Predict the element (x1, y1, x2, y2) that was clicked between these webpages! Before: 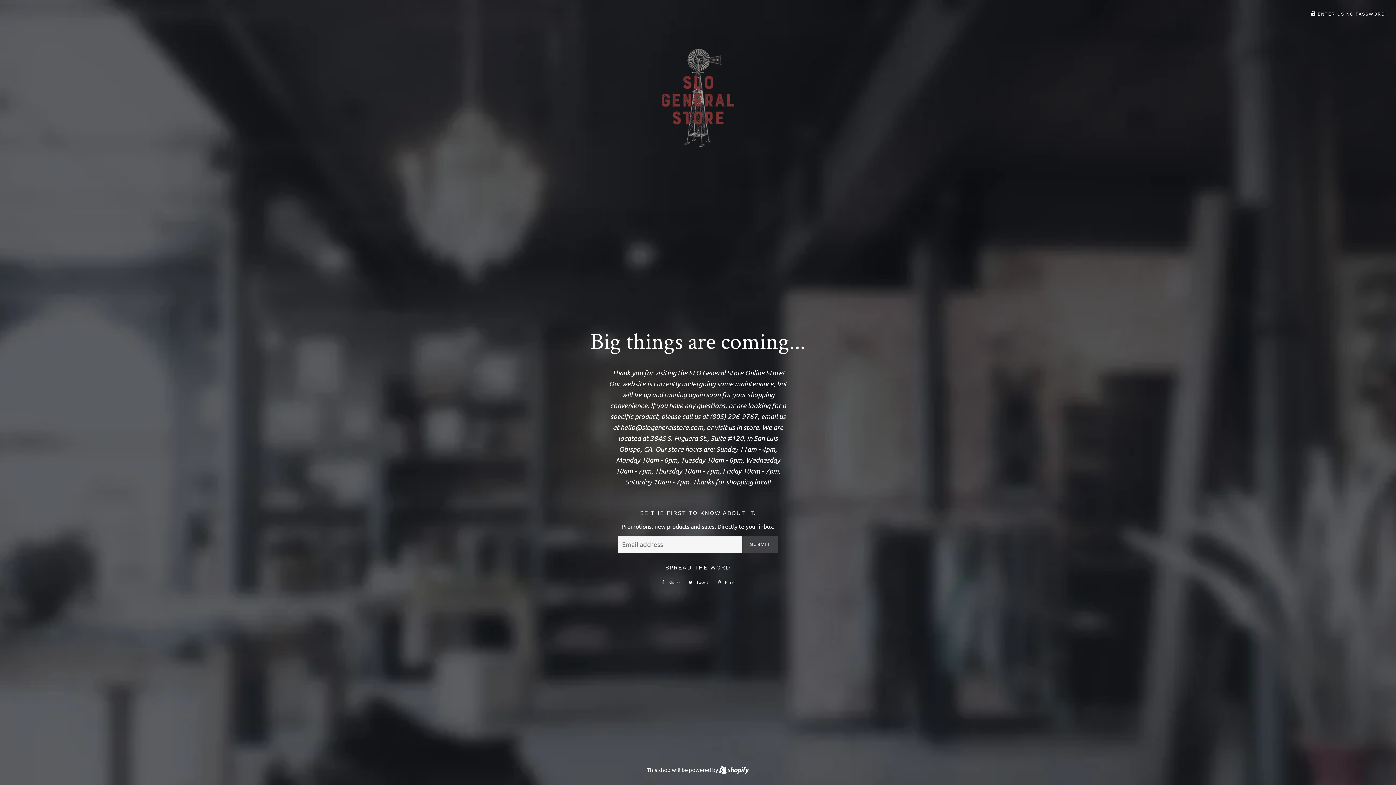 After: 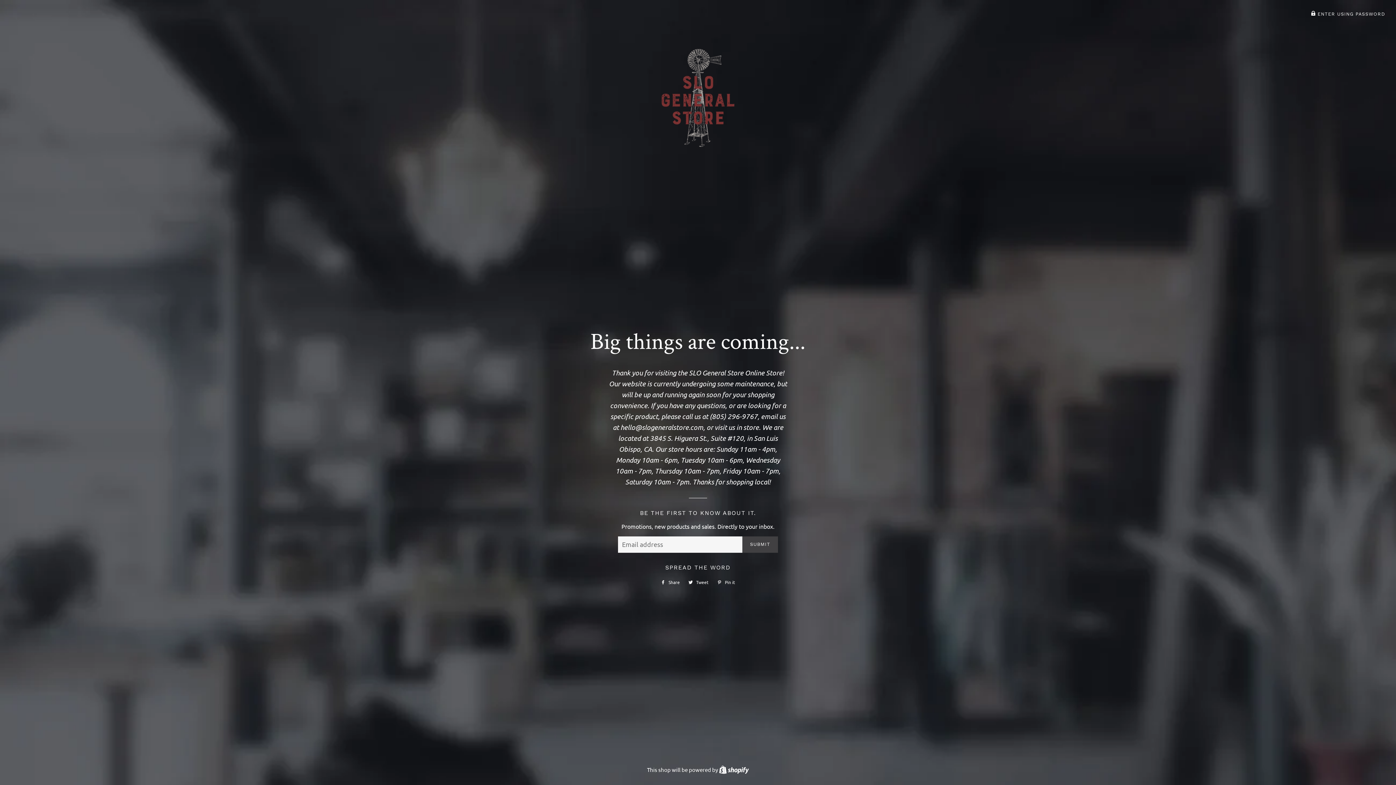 Action: bbox: (713, 578, 738, 586) label:  Pin it
Pin on Pinterest